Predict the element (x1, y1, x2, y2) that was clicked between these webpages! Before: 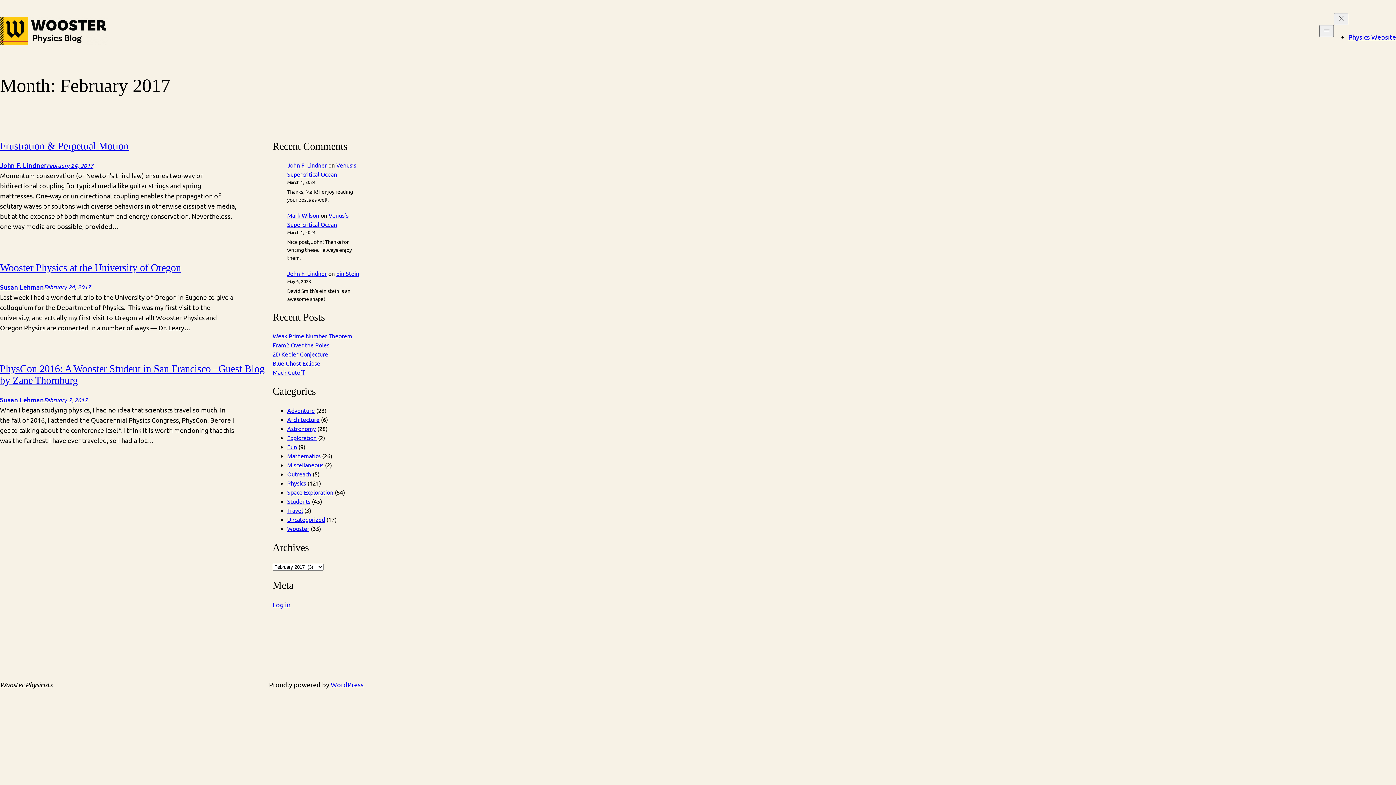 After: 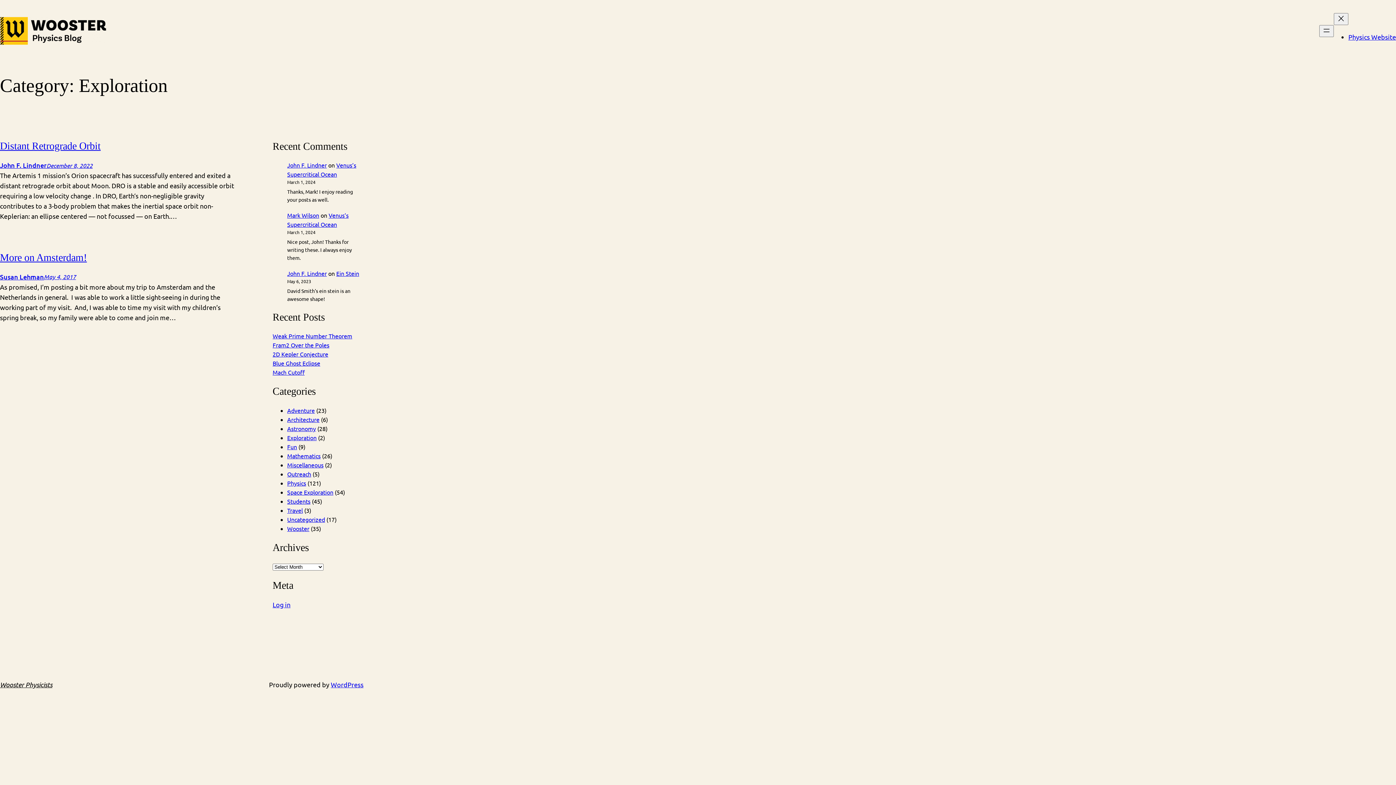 Action: label: Exploration bbox: (287, 434, 316, 441)